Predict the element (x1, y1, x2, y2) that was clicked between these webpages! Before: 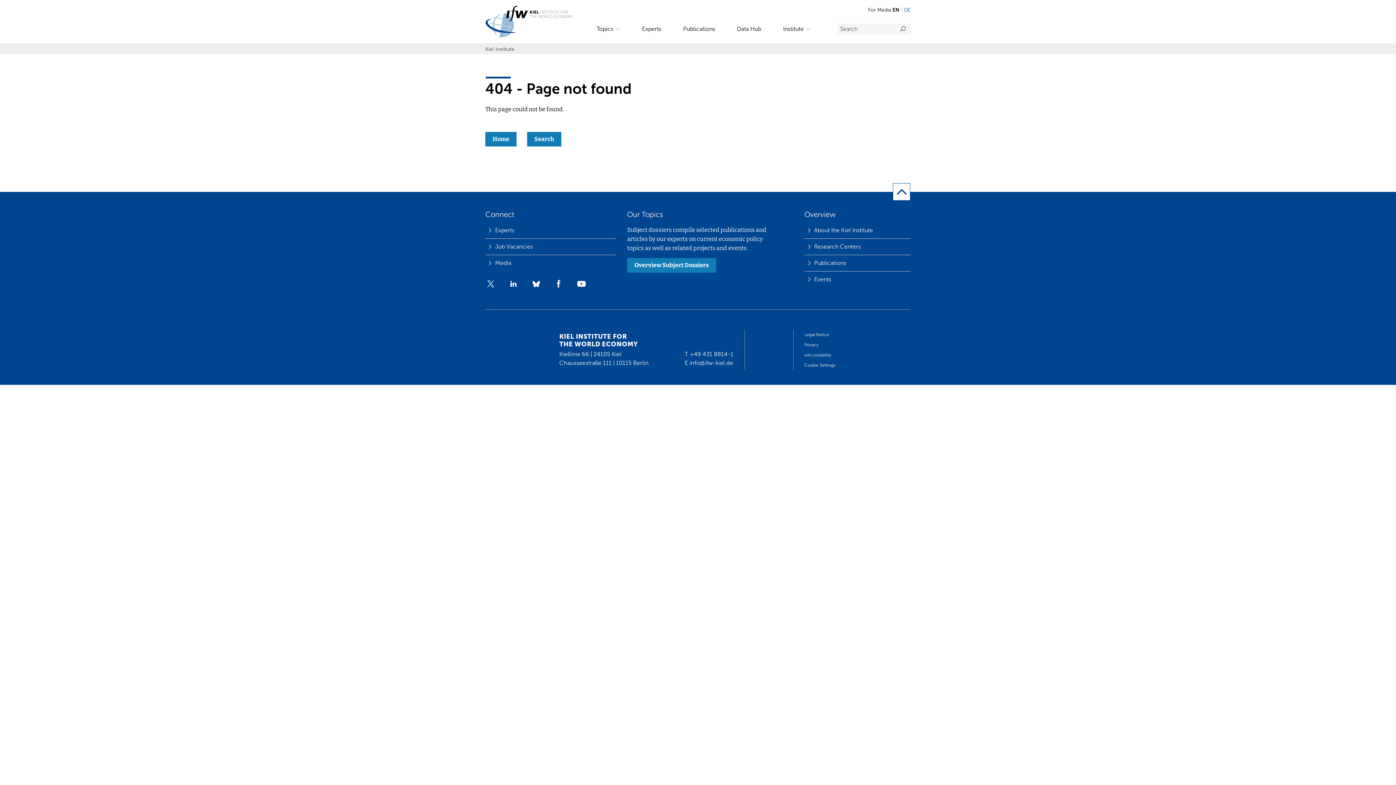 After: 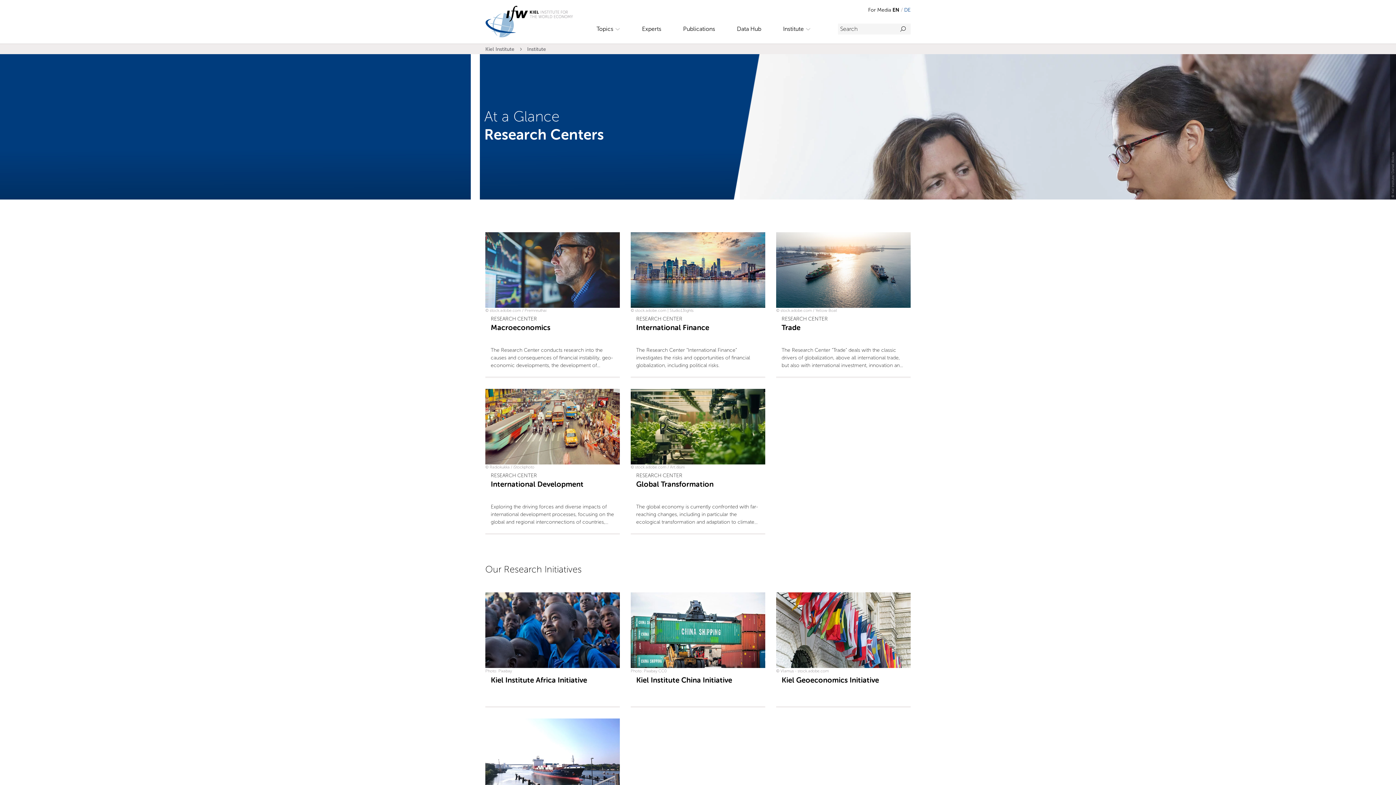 Action: label: Research Centers bbox: (808, 242, 907, 251)